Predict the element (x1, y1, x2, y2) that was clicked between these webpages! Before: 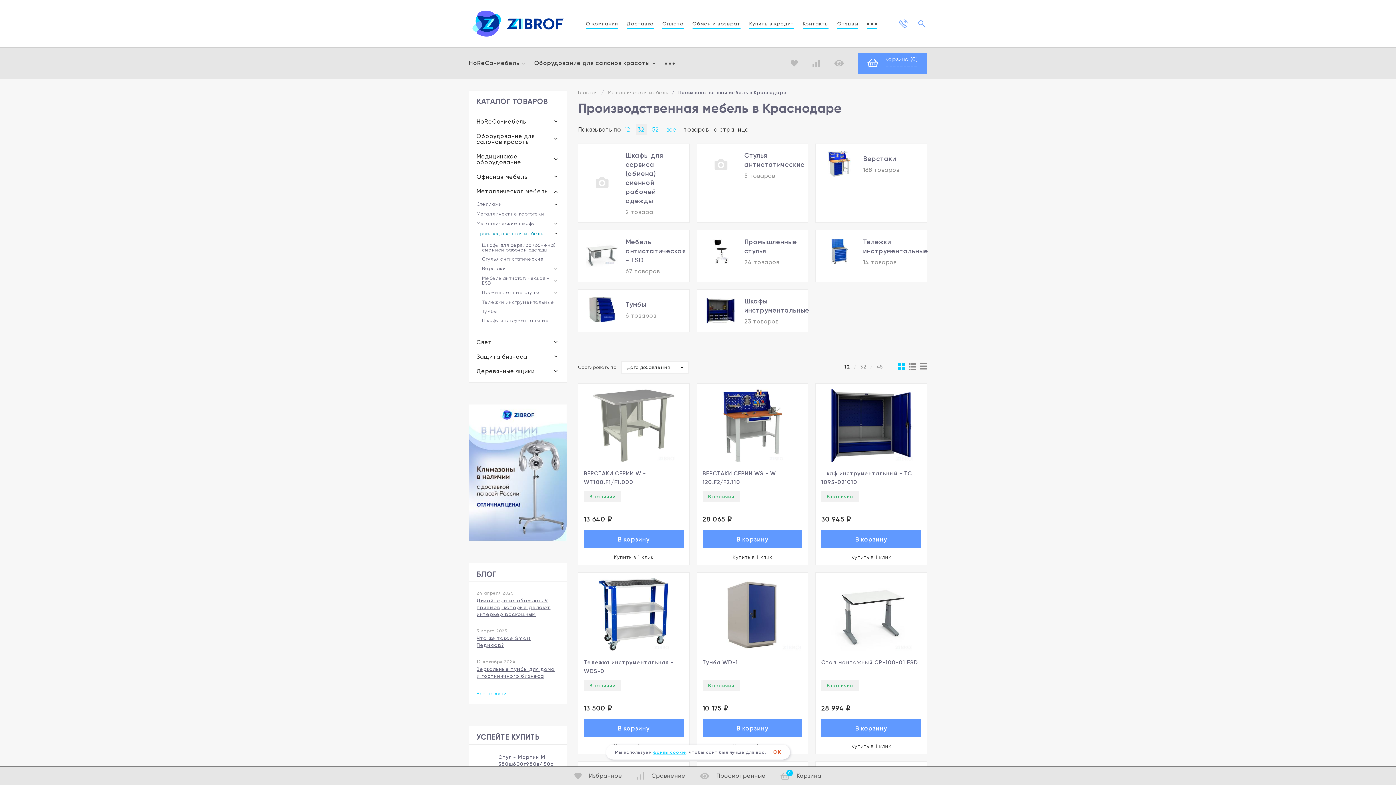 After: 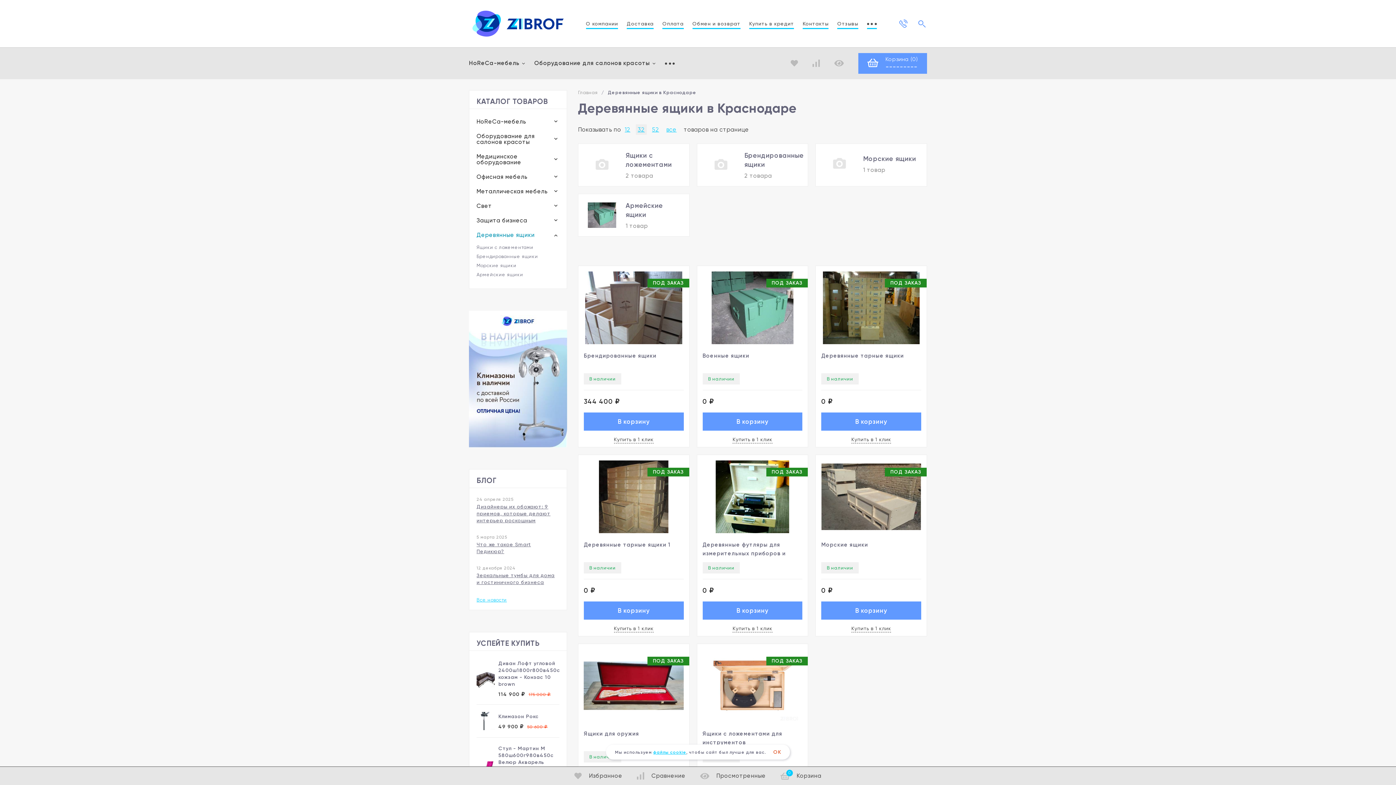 Action: label: Деревянные ящики bbox: (476, 367, 552, 375)